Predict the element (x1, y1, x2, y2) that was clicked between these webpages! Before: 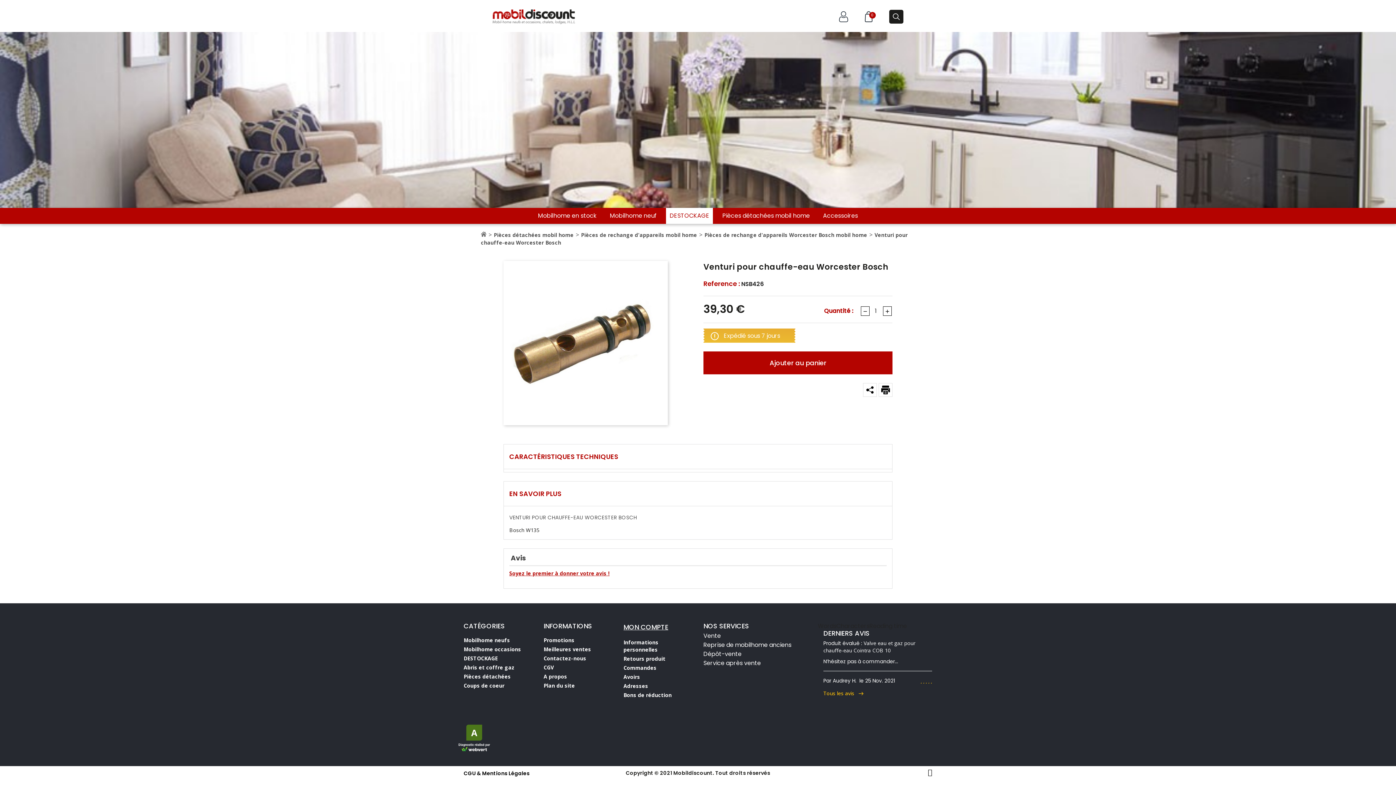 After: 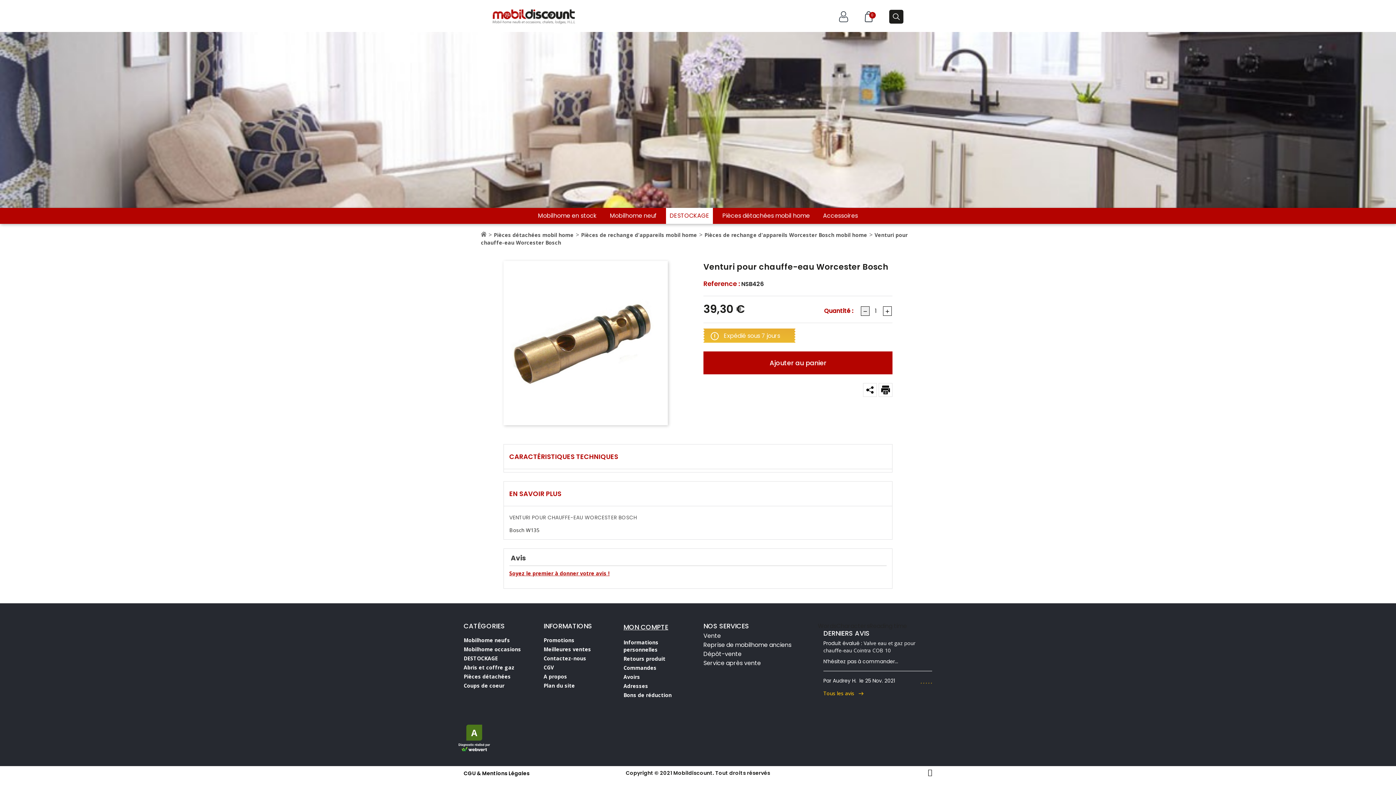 Action: bbox: (861, 306, 869, 316)